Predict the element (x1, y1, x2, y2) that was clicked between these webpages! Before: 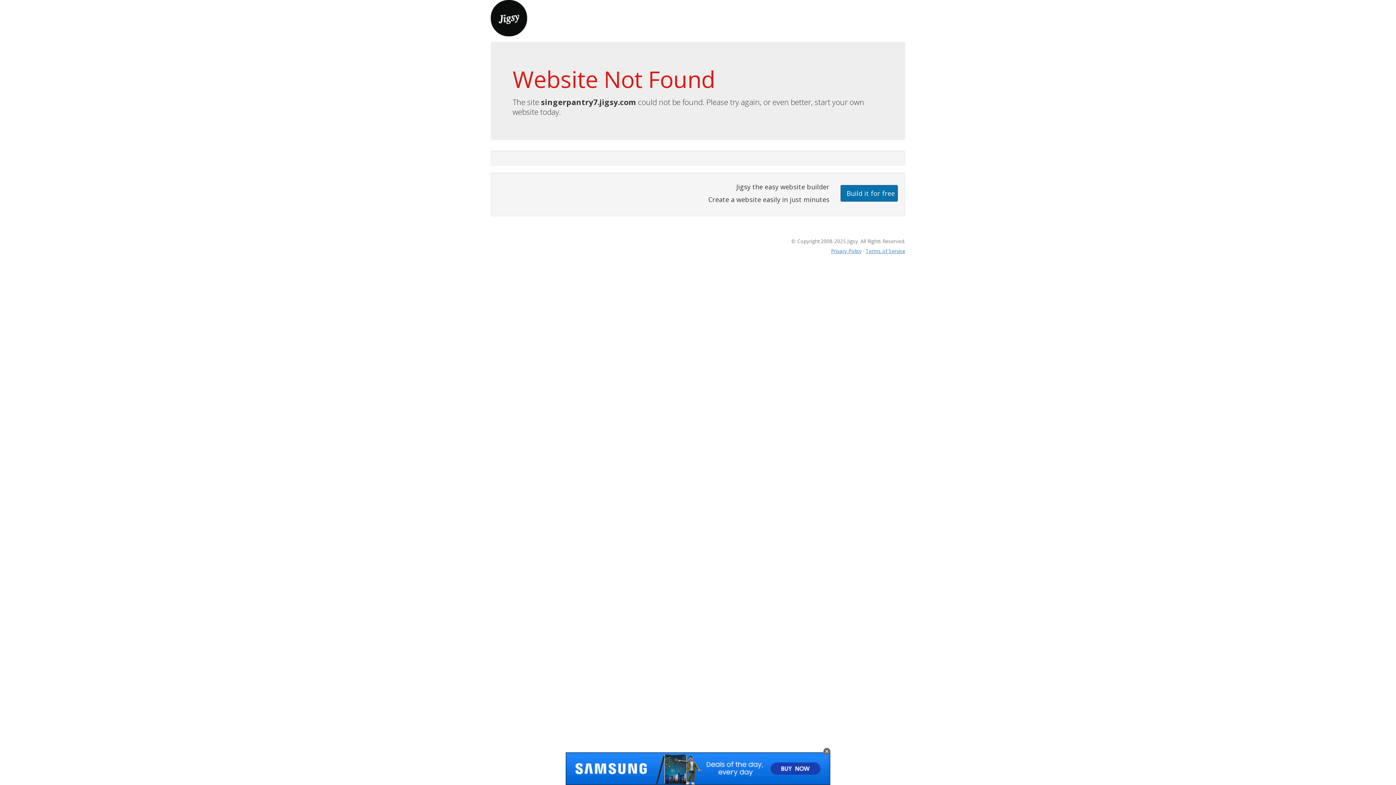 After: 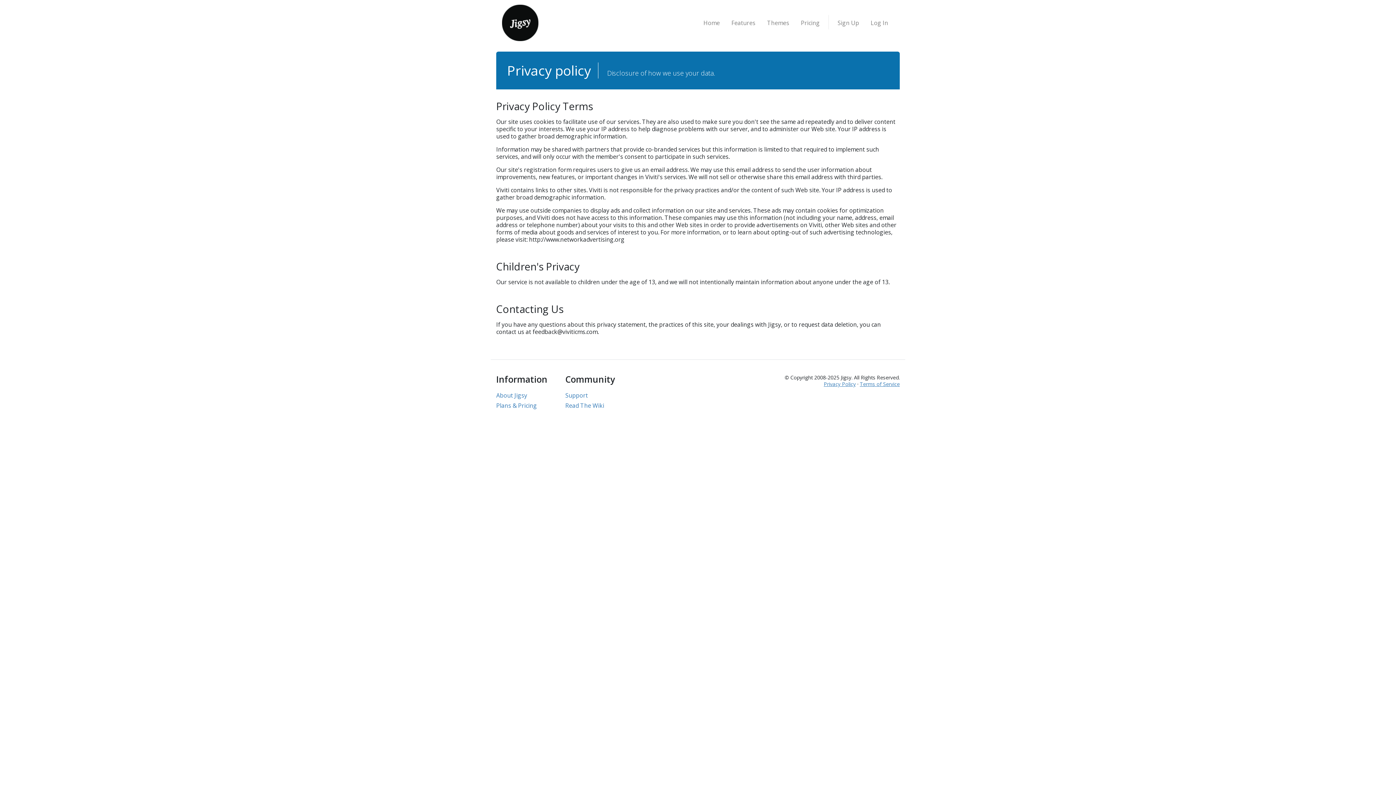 Action: label: Privacy Policy bbox: (831, 247, 861, 254)